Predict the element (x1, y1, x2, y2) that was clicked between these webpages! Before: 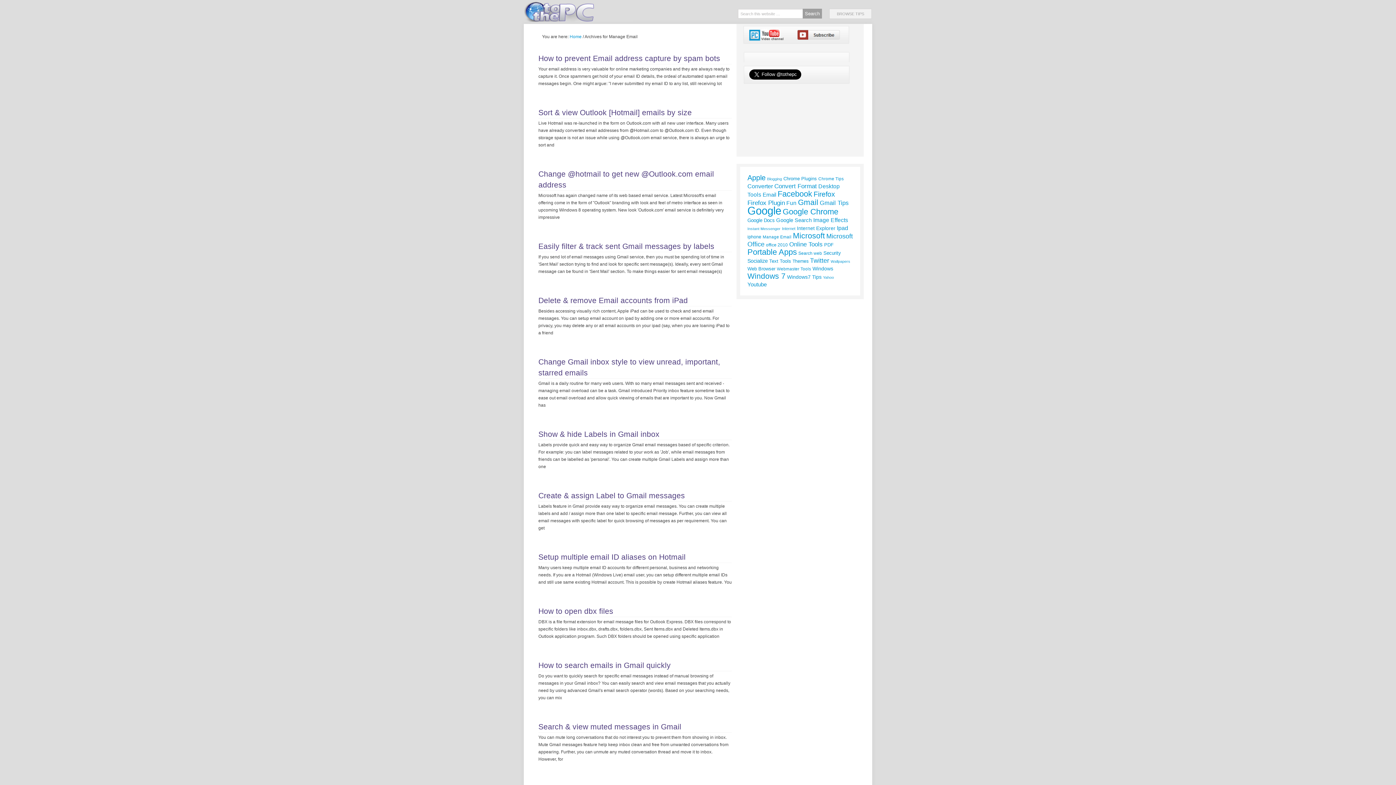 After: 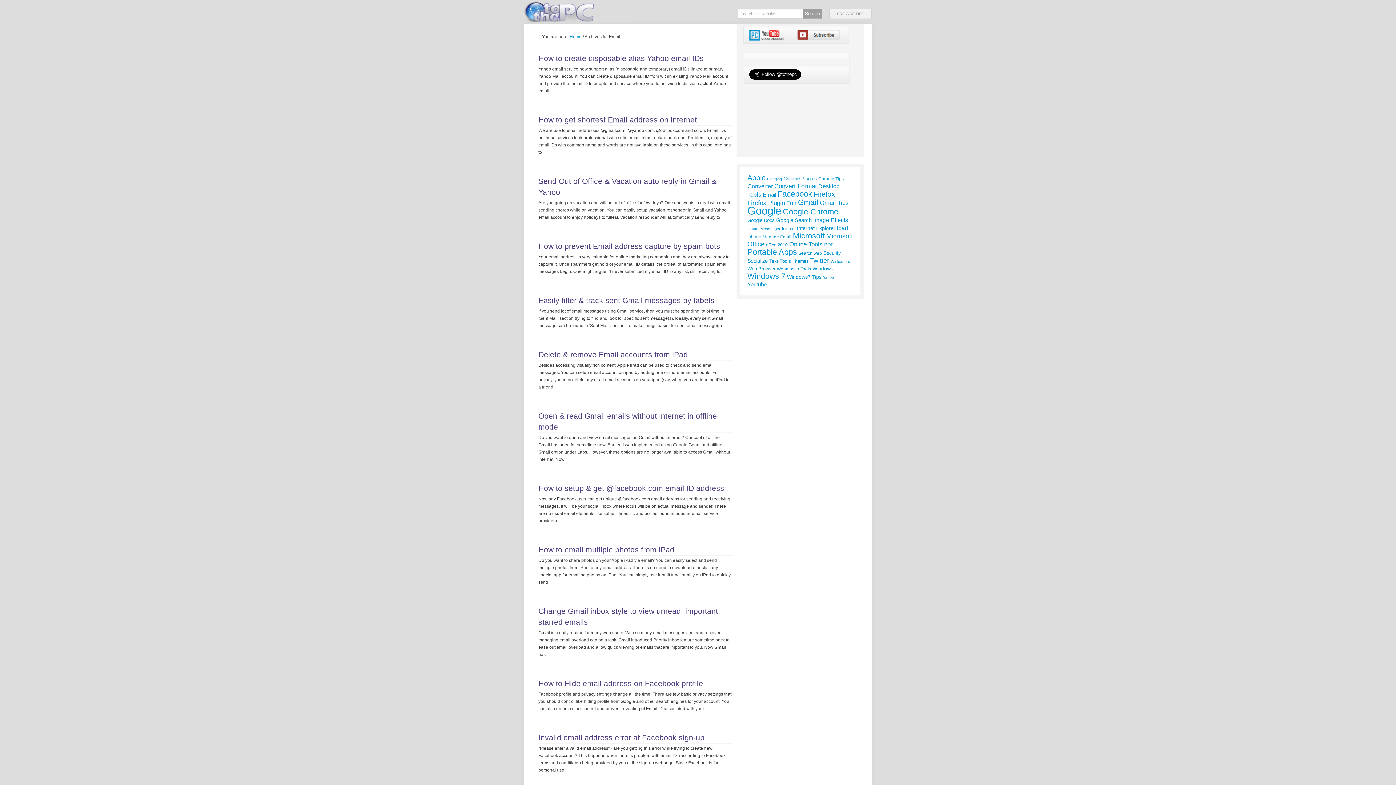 Action: bbox: (762, 191, 776, 197) label: Email (87 items)